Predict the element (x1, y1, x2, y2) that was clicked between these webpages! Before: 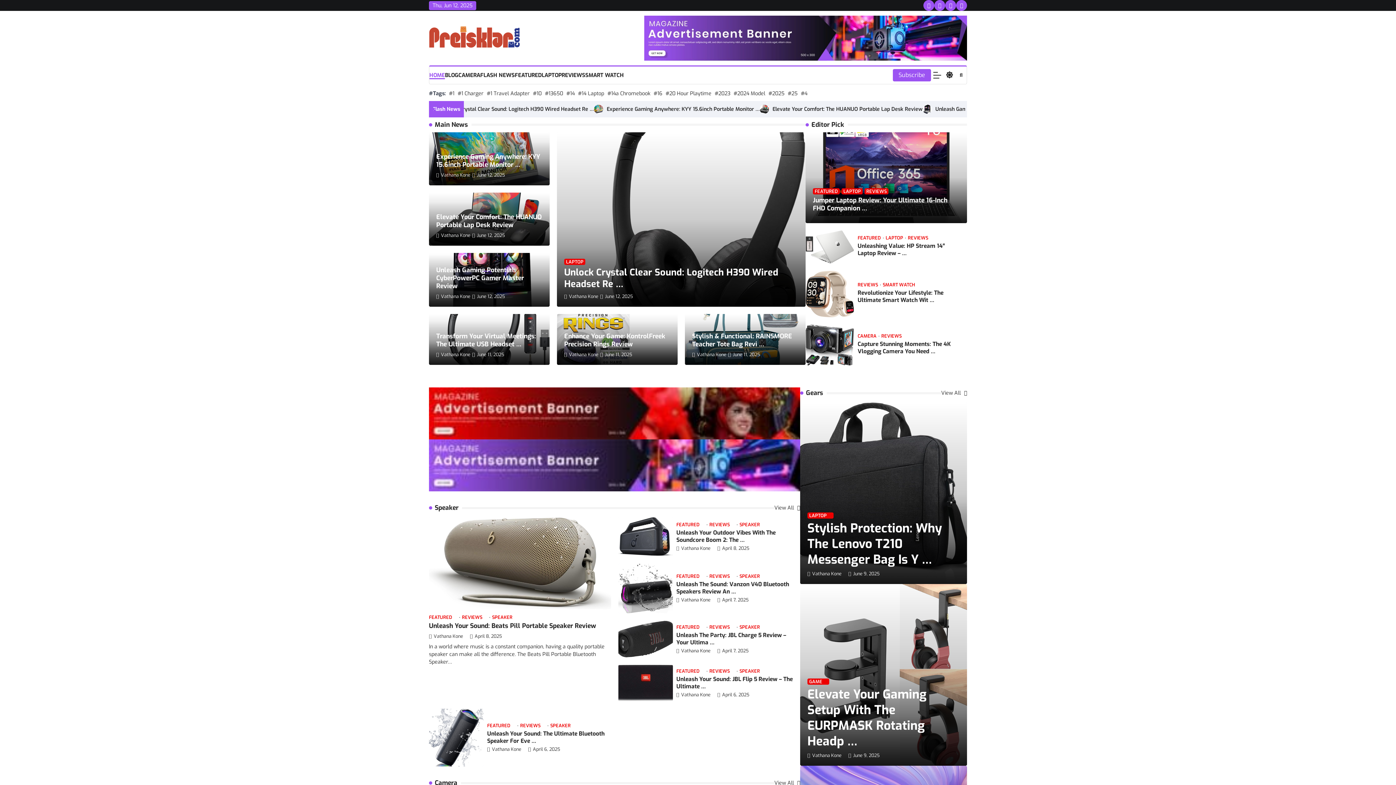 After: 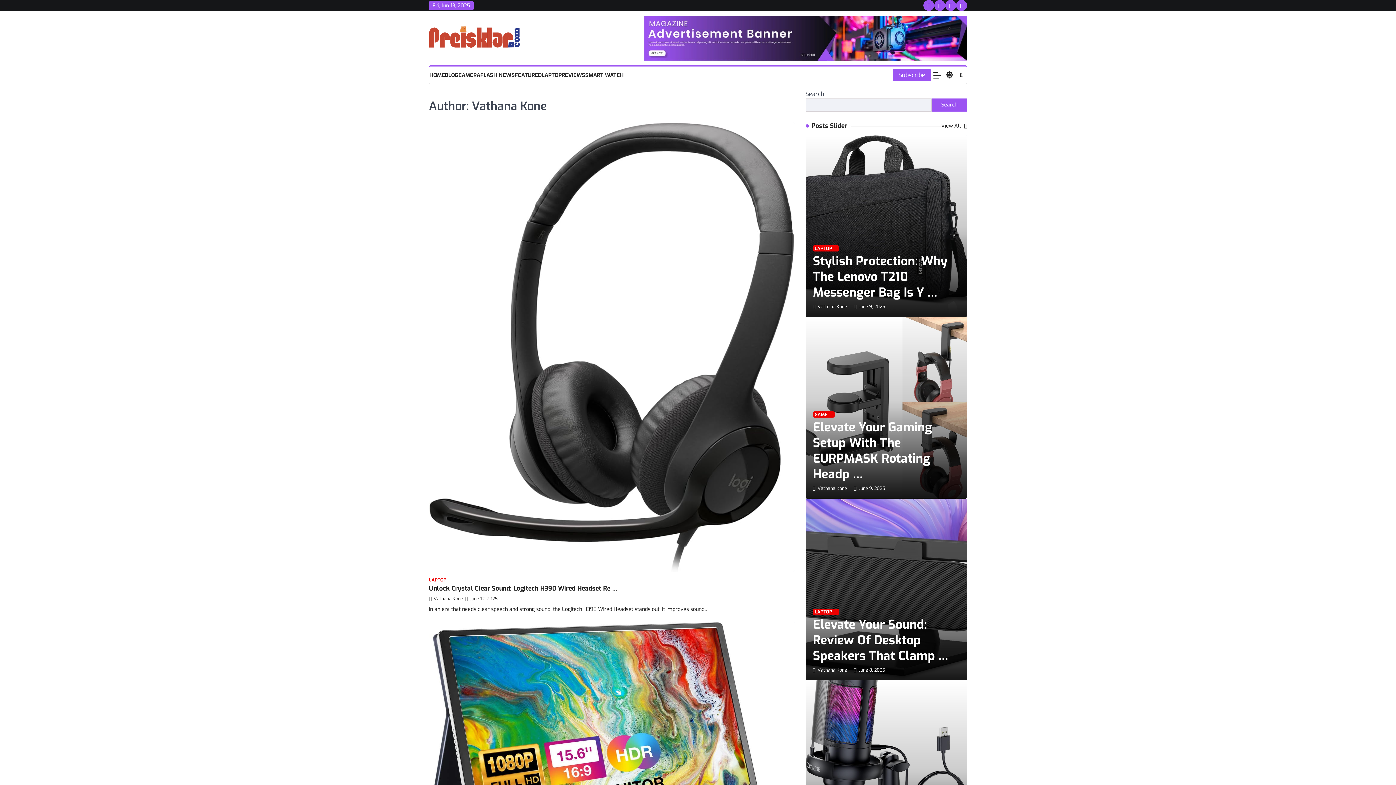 Action: bbox: (436, 232, 470, 238) label: Vathana Kone